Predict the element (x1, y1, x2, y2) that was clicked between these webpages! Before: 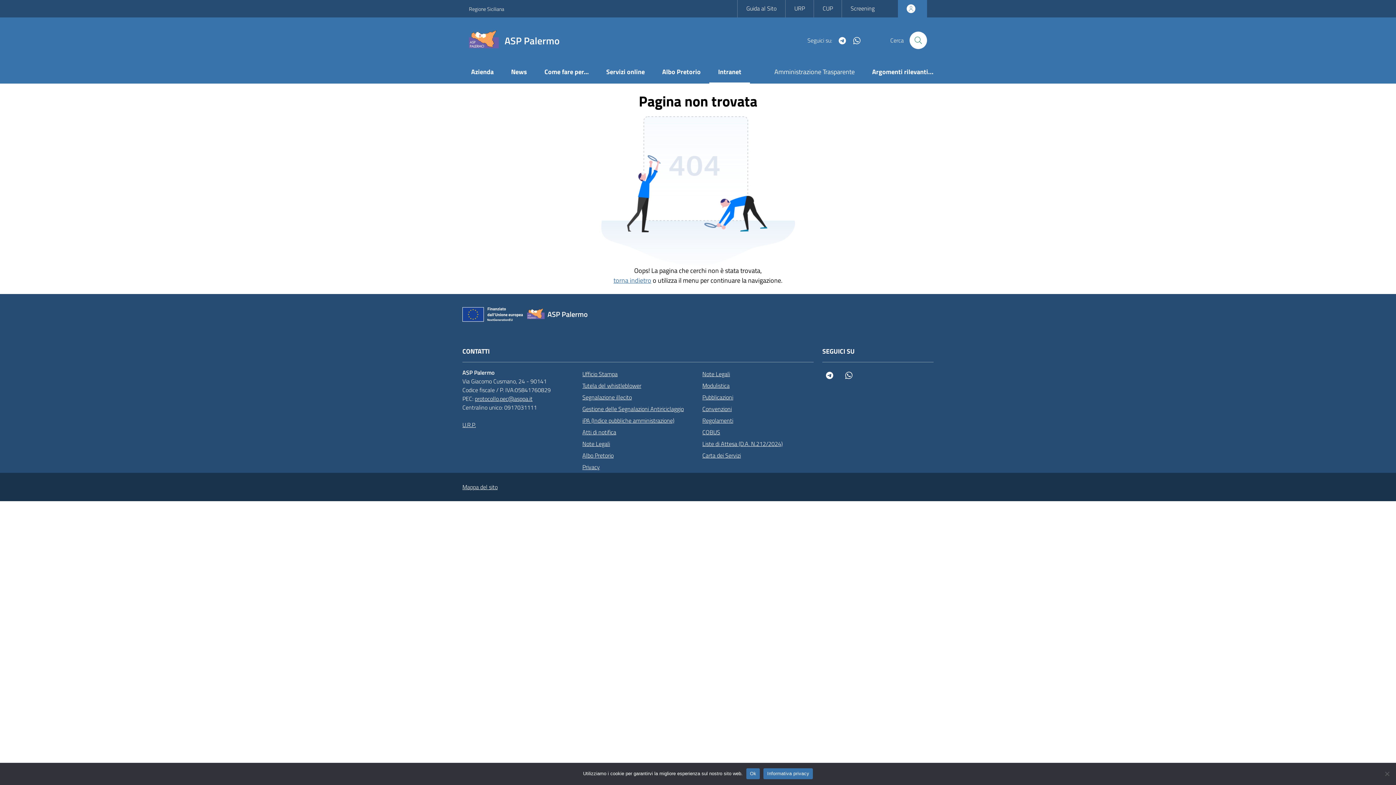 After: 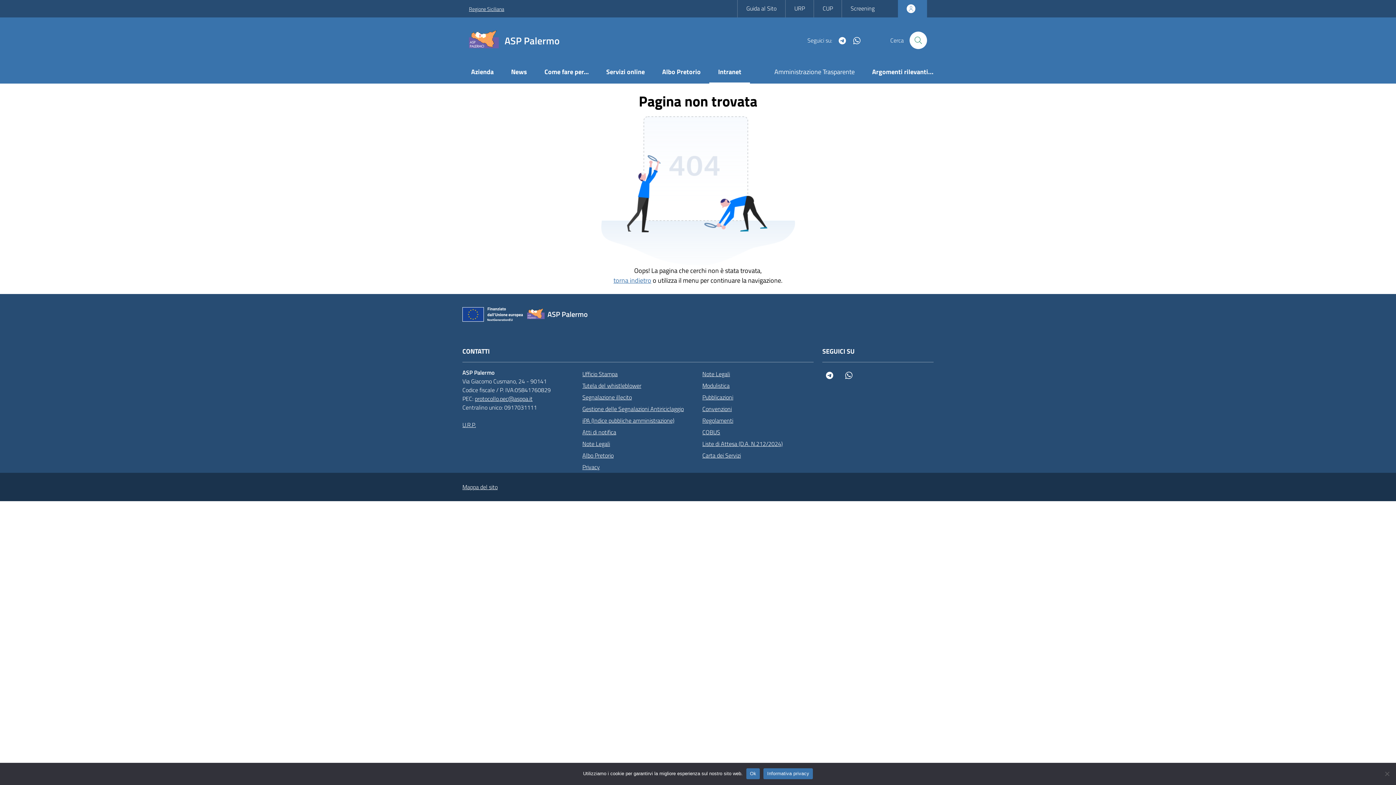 Action: label: Vai al portale Regione Siciliana - link esterno - apertura nuova scheda bbox: (469, 0, 504, 16)